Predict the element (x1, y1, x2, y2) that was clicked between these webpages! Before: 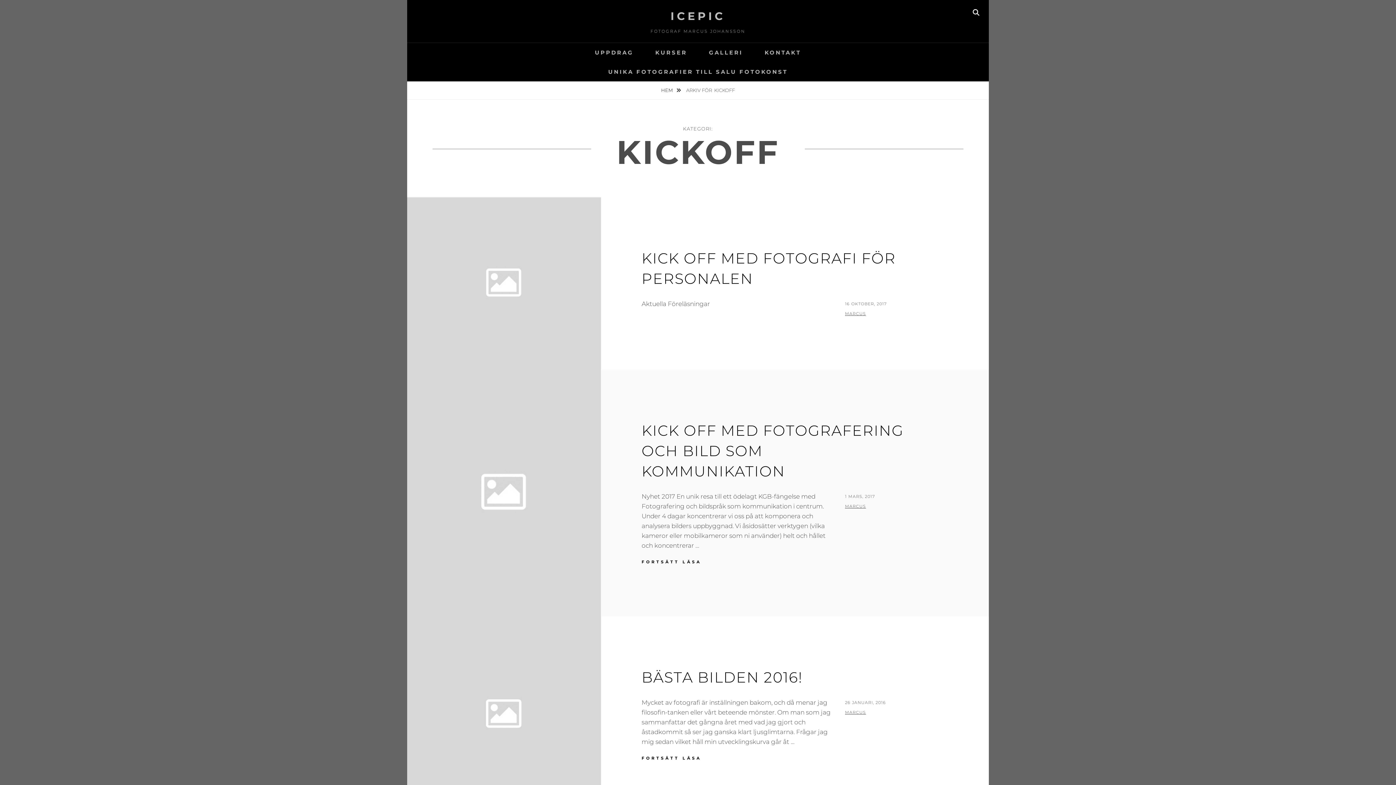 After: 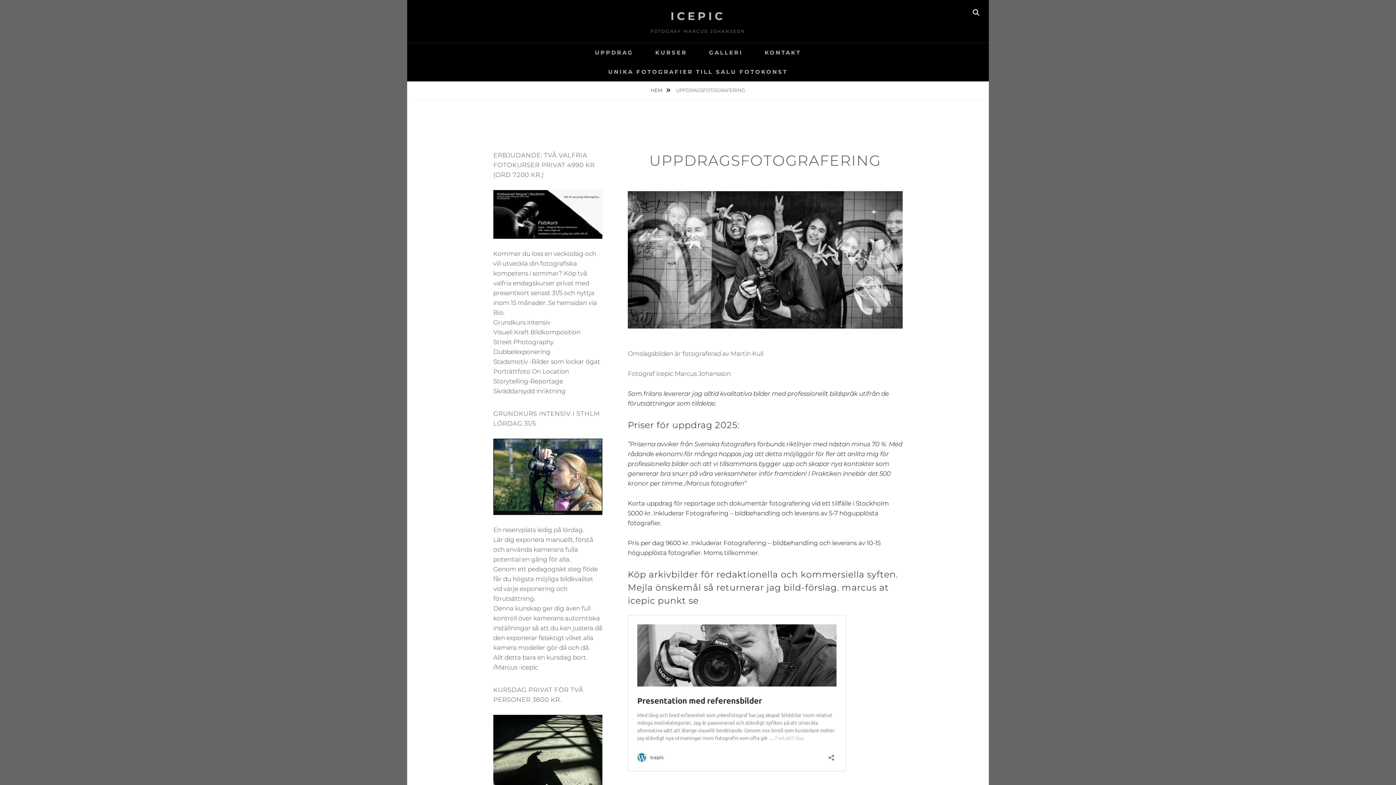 Action: label: UPPDRAG bbox: (584, 42, 643, 62)